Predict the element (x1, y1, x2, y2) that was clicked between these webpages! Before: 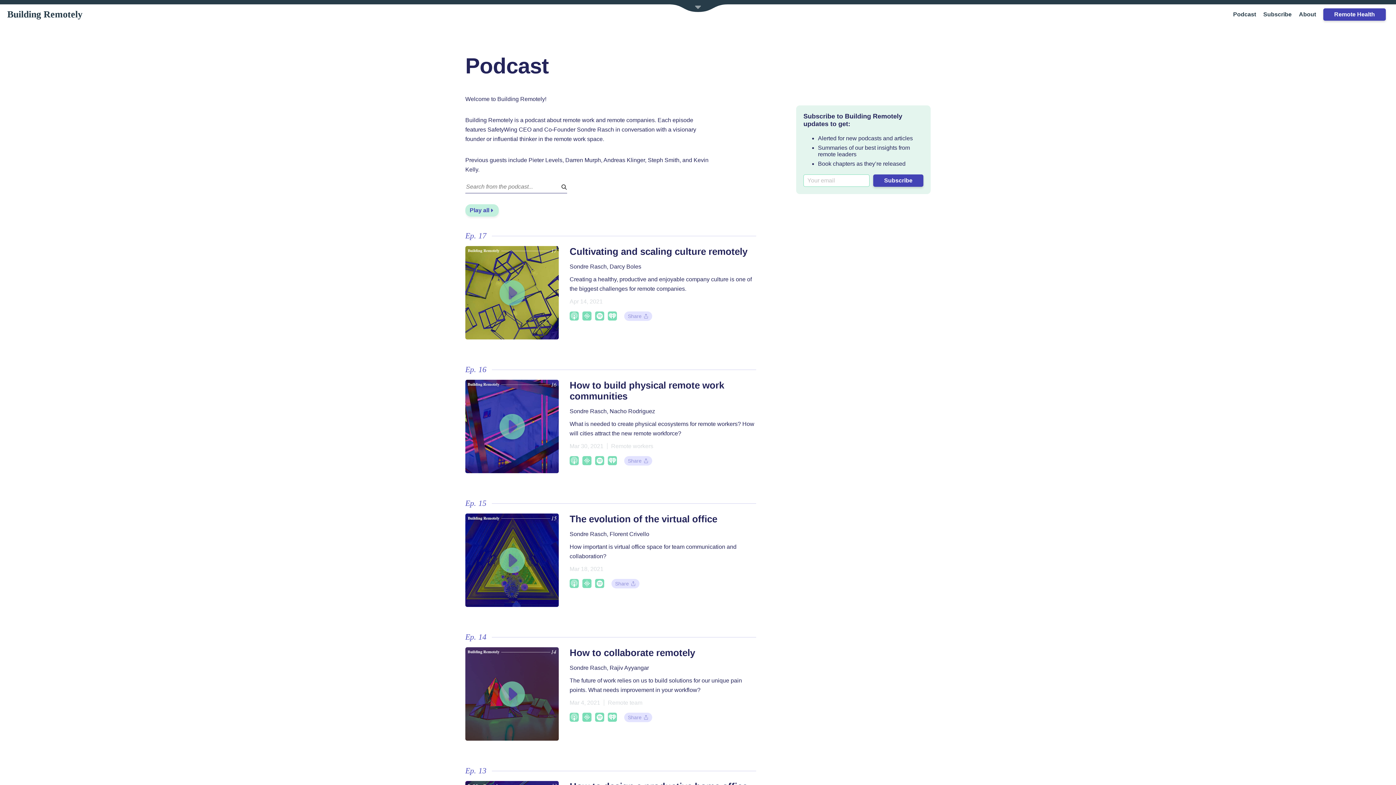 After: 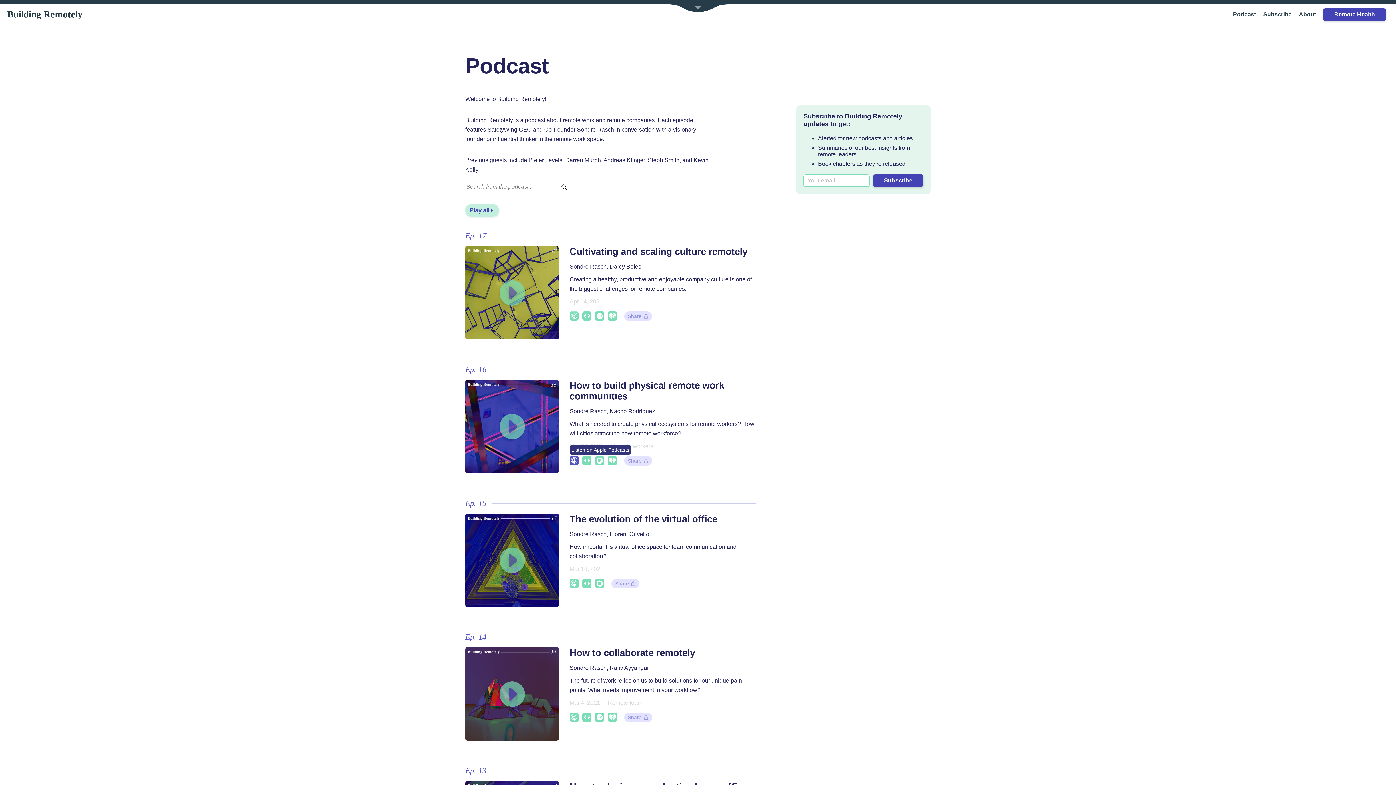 Action: bbox: (569, 457, 578, 466)